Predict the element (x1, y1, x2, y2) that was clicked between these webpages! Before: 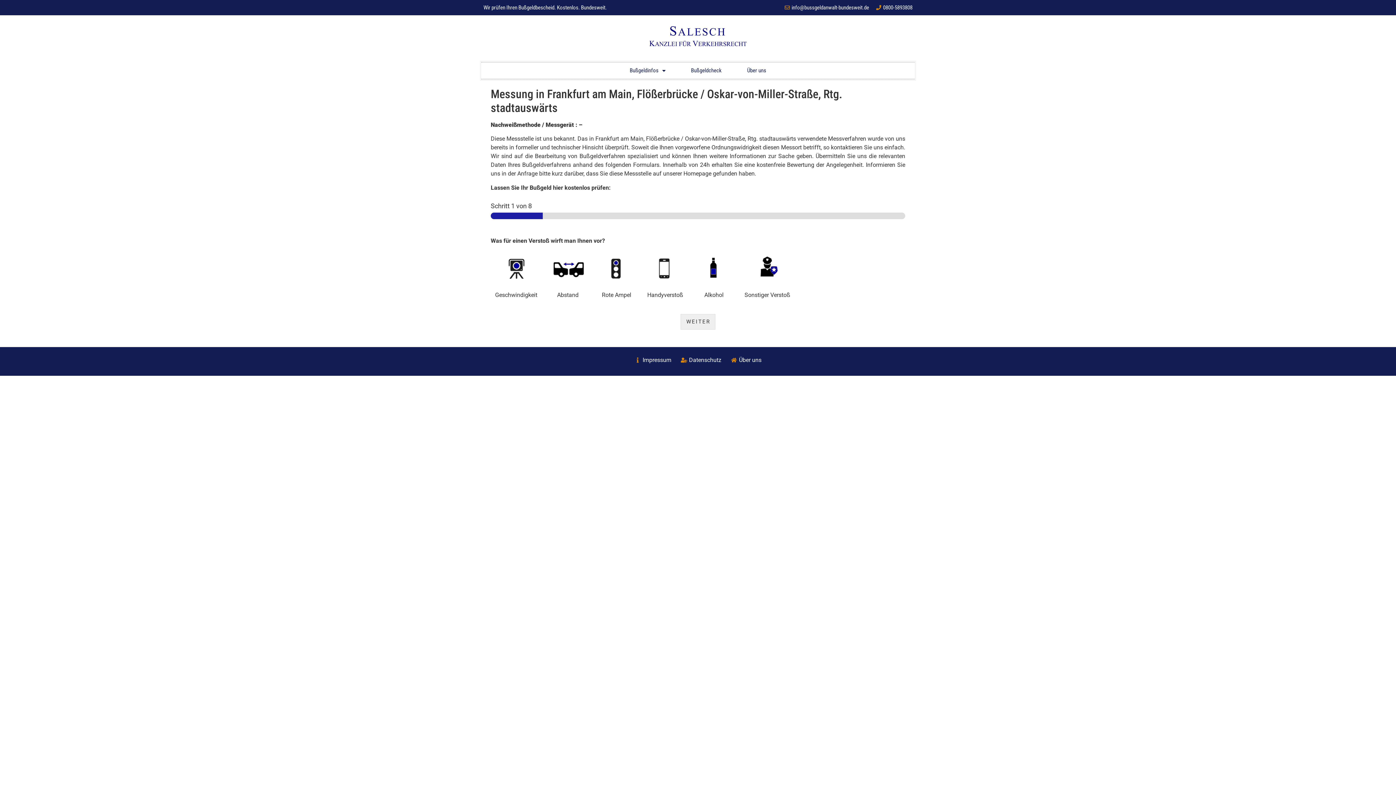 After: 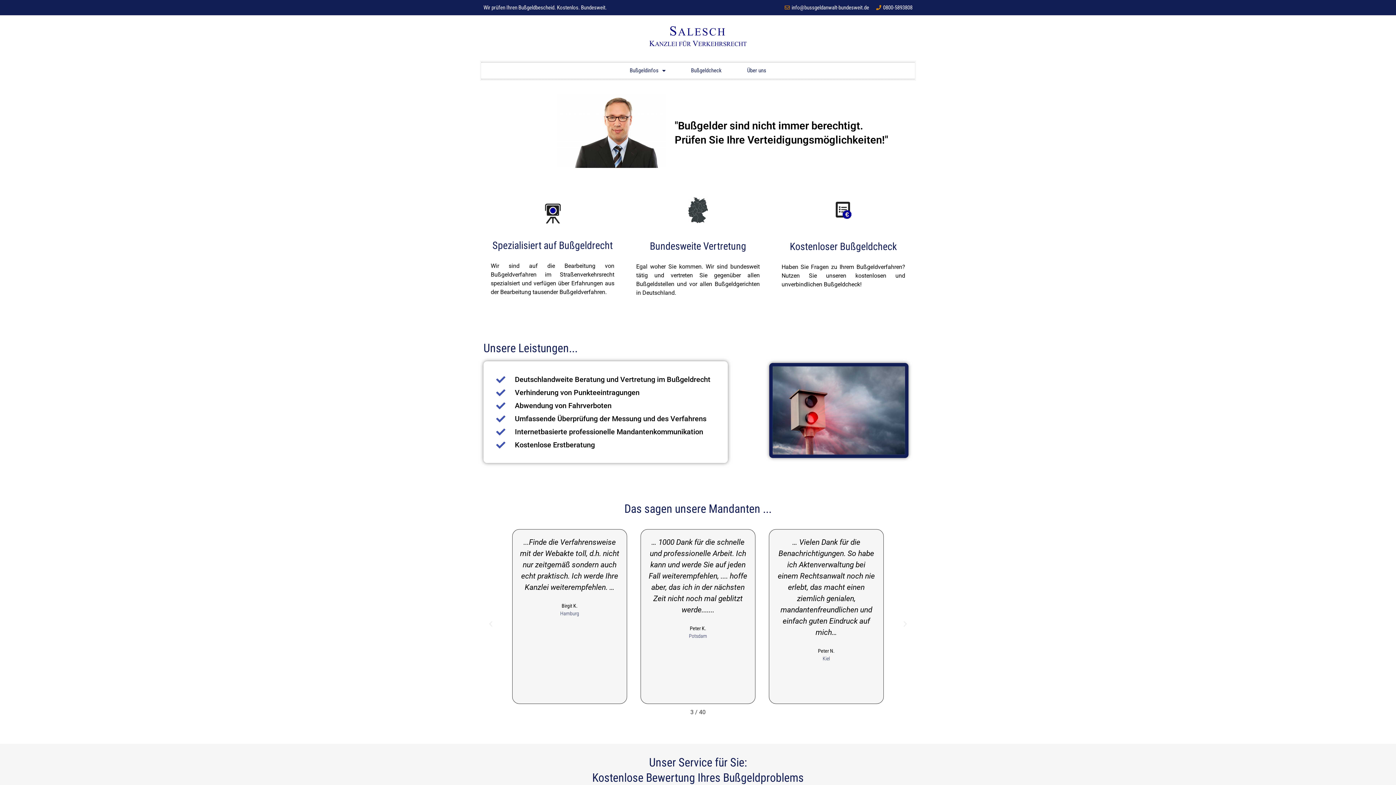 Action: bbox: (649, 26, 746, 46)